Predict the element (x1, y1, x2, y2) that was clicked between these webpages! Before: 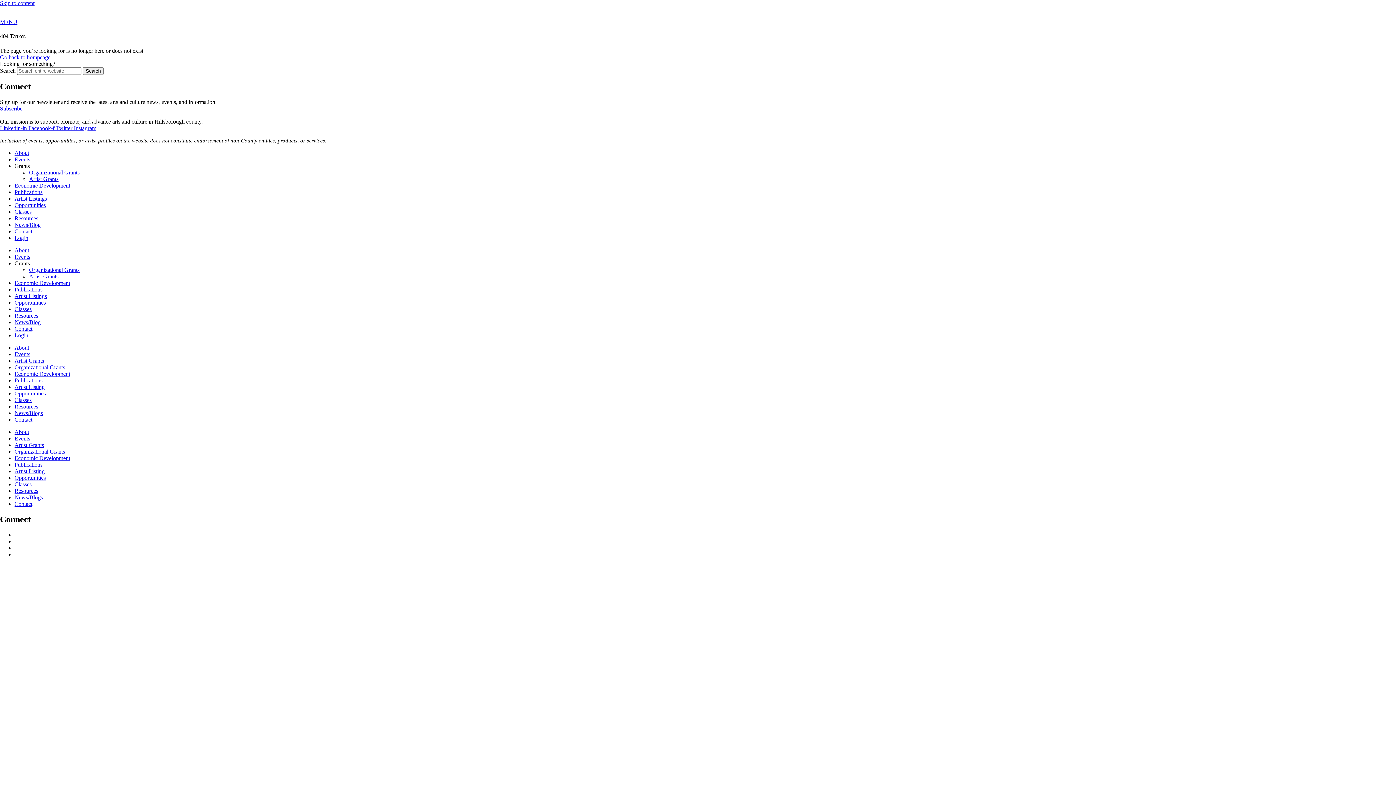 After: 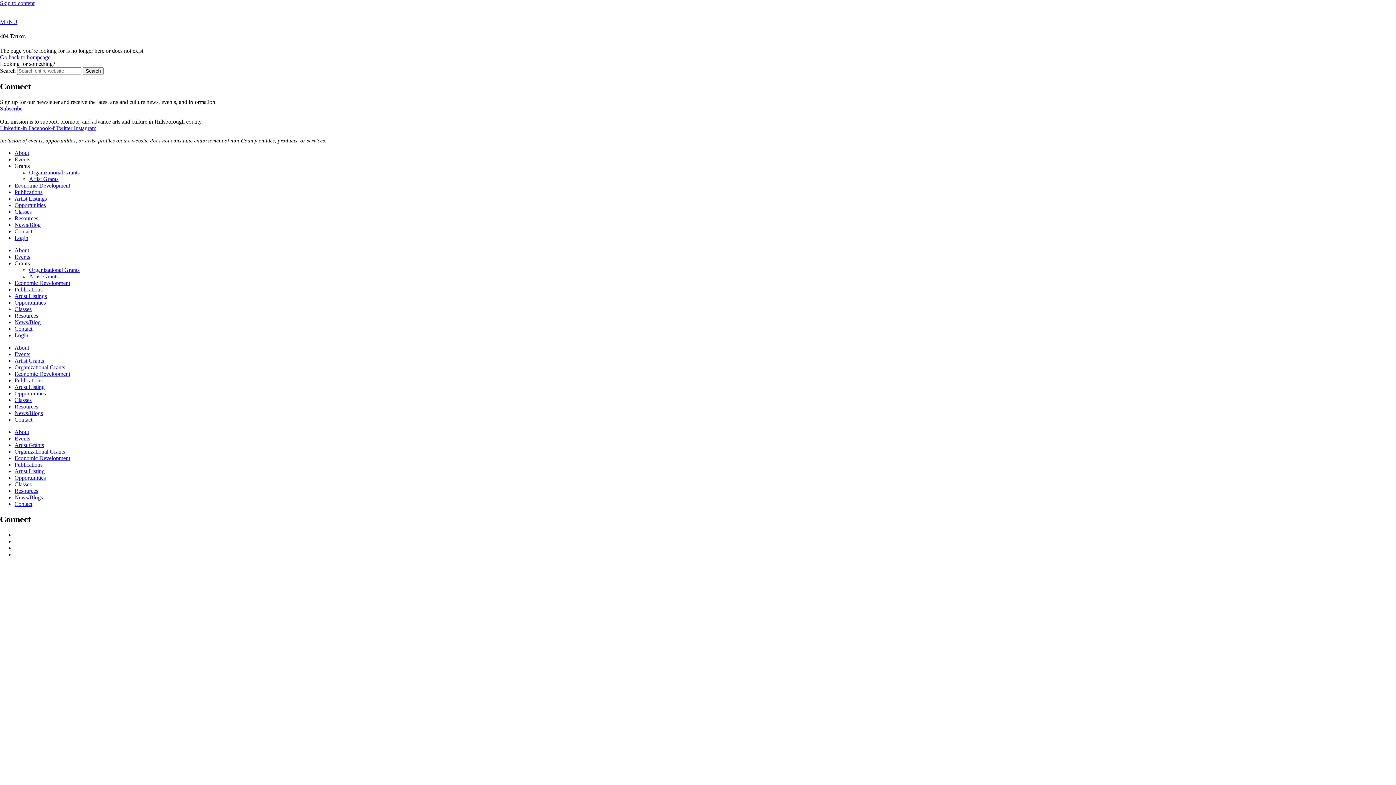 Action: label: Twitter  bbox: (56, 125, 73, 131)